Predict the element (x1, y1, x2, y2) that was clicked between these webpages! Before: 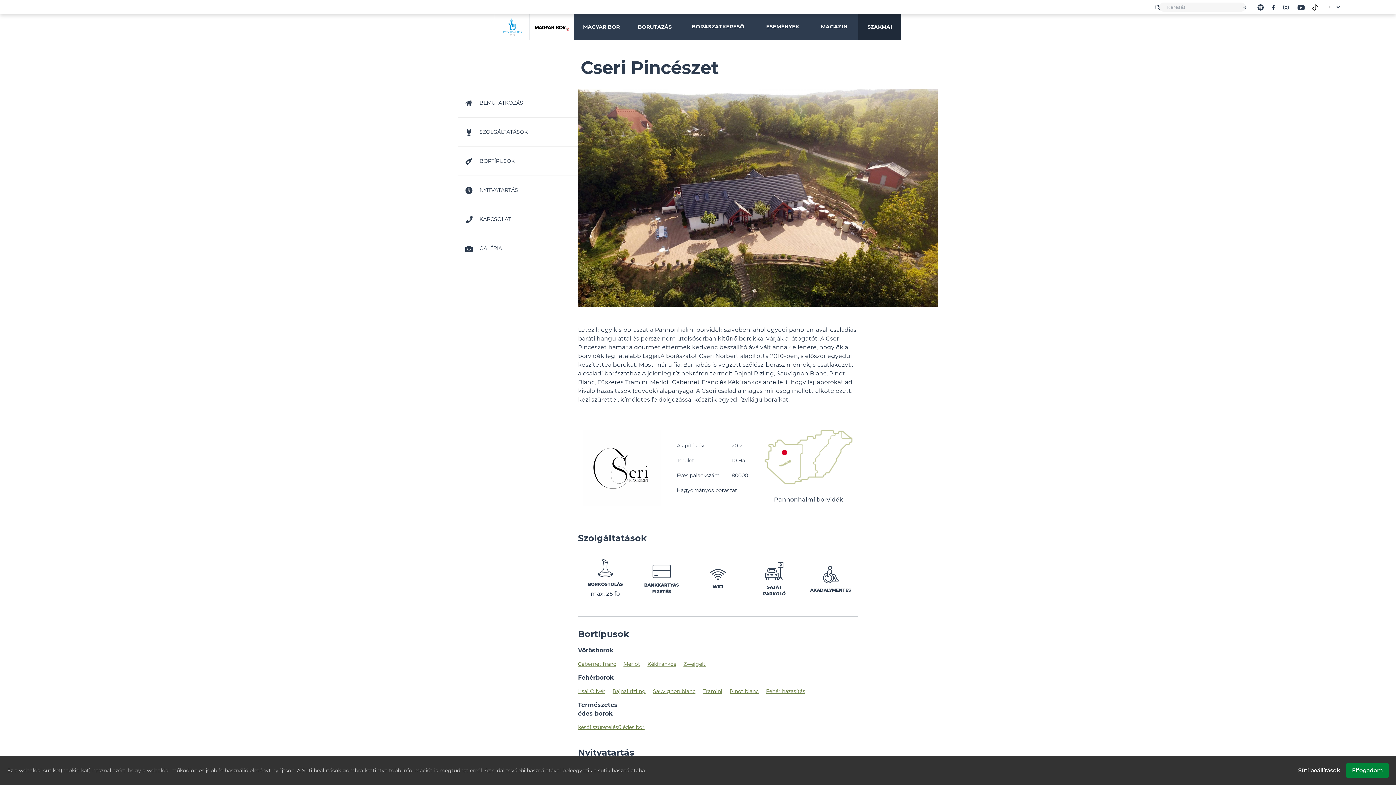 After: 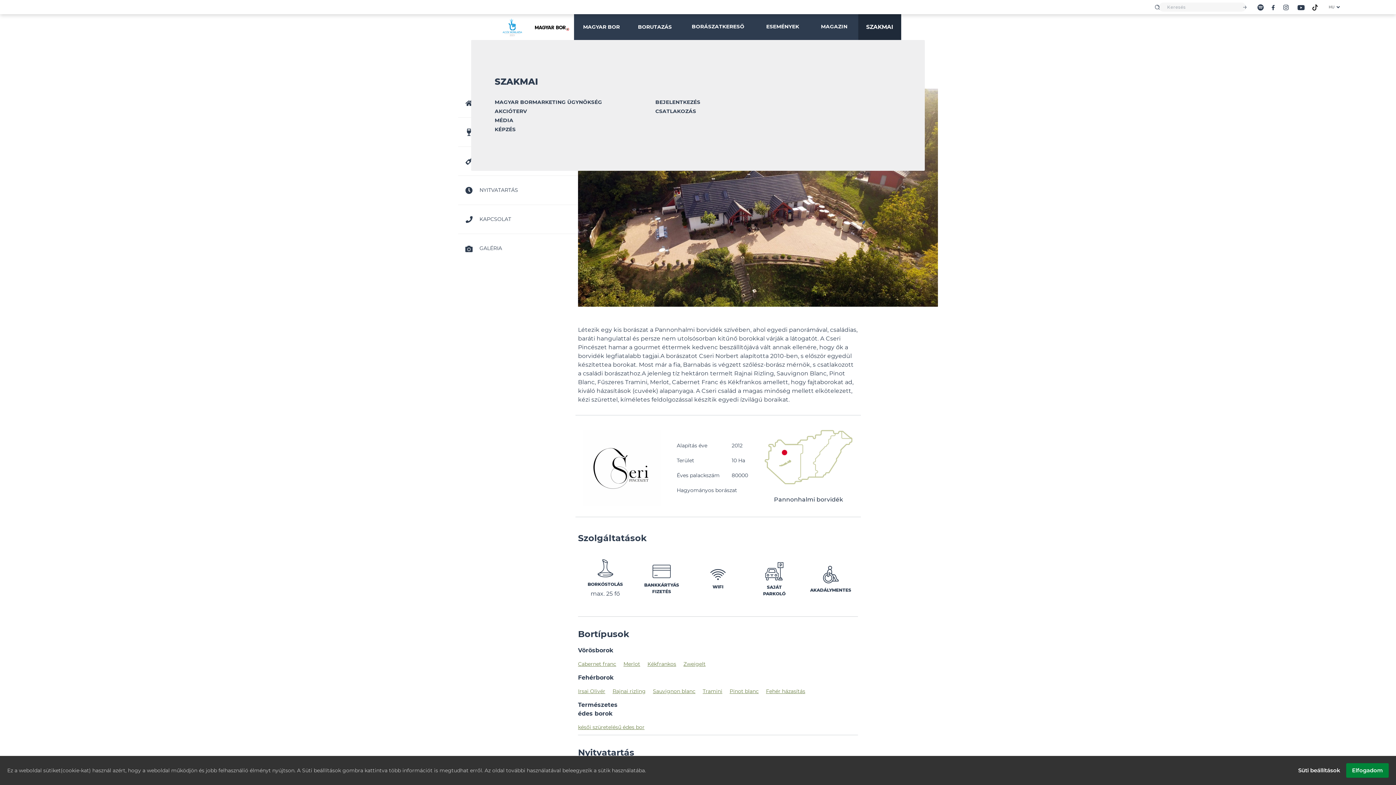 Action: bbox: (865, 21, 894, 32) label: SZAKMAI